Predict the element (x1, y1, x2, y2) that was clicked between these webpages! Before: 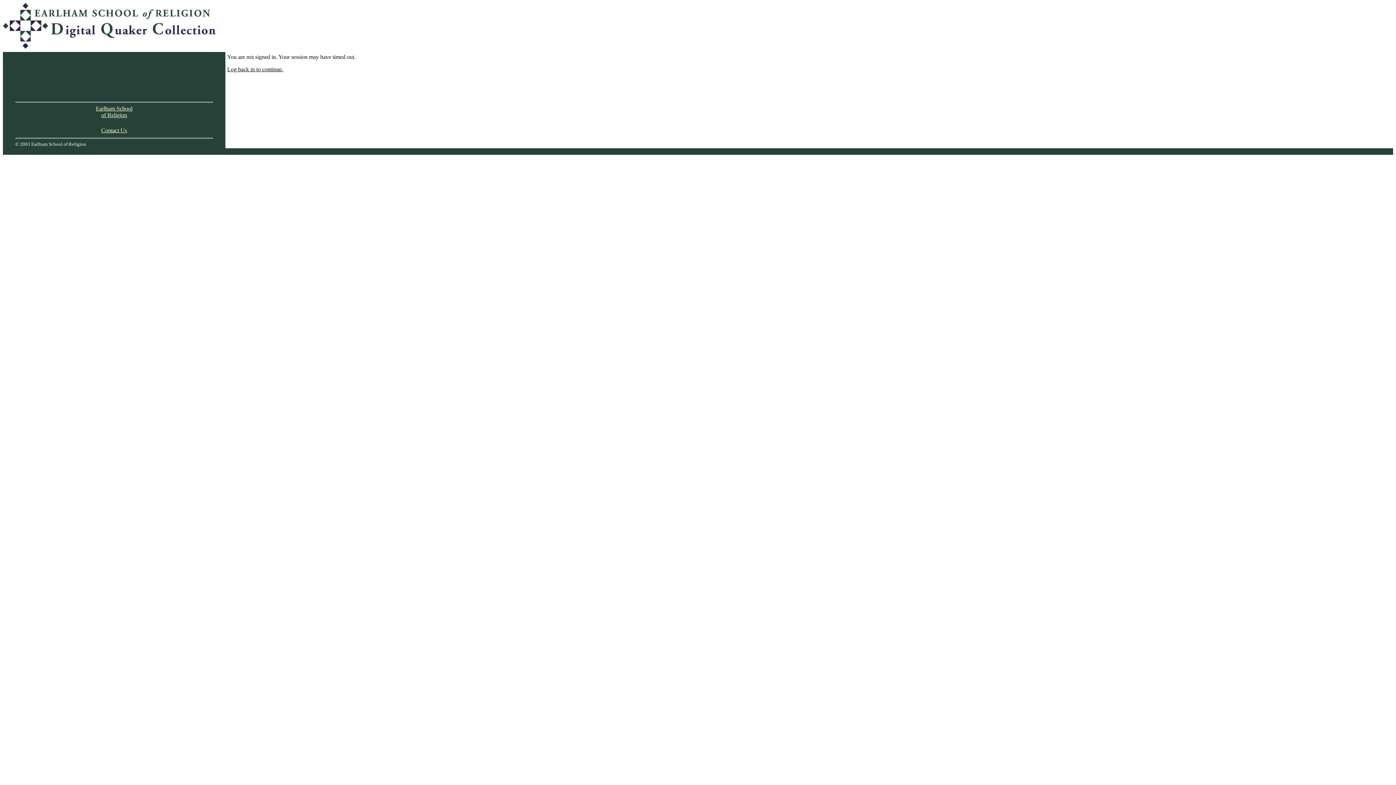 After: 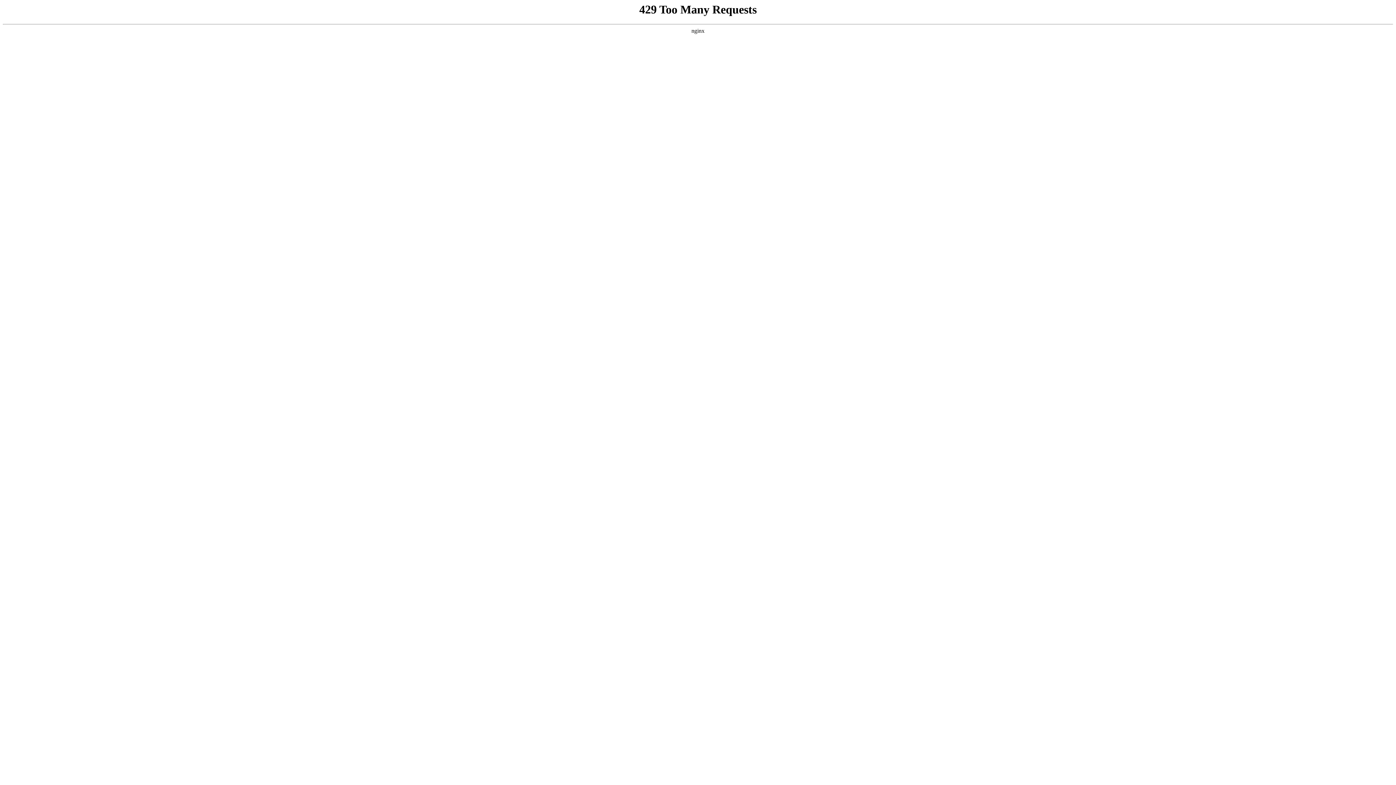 Action: bbox: (95, 105, 132, 118) label: Earlham School
of Religion